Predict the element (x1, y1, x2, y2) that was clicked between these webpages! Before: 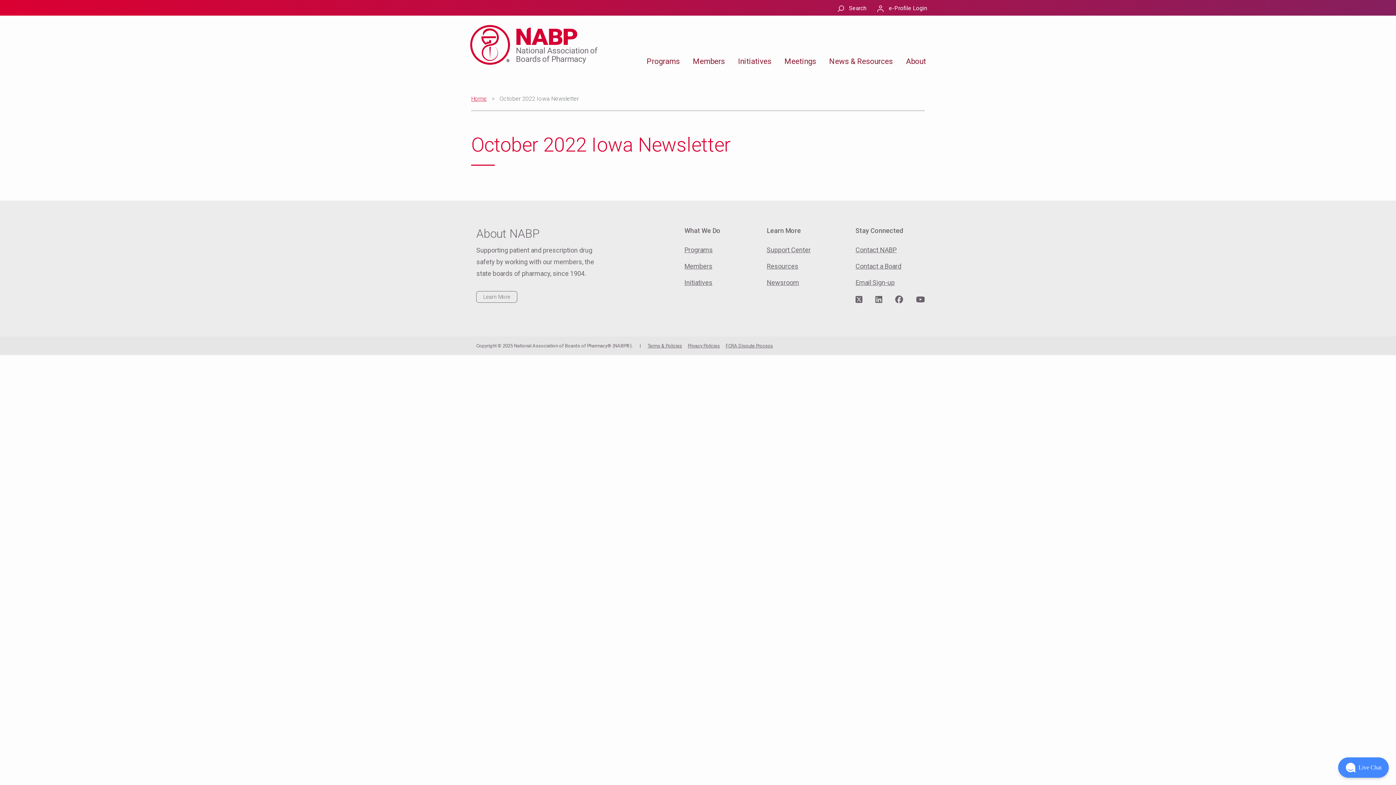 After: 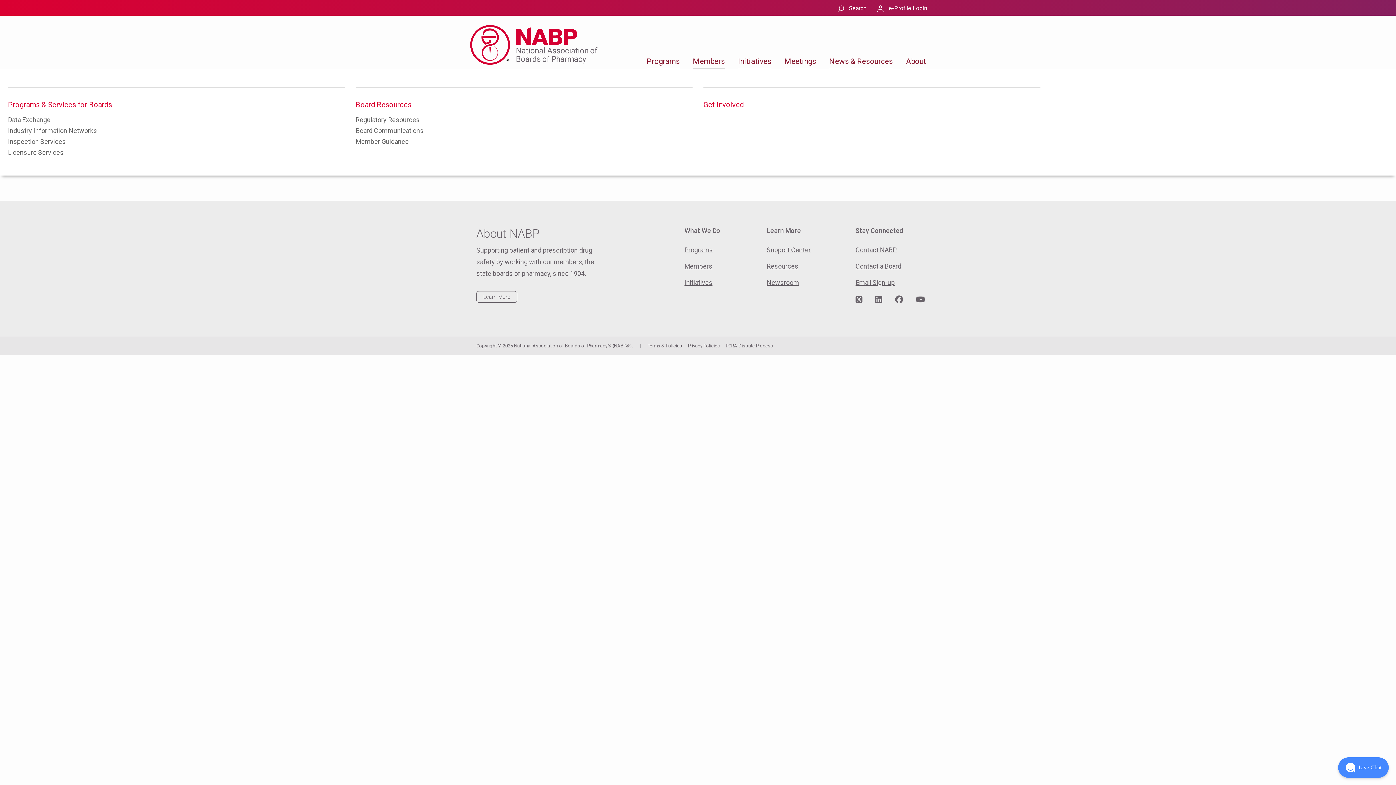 Action: label: Members bbox: (693, 53, 725, 69)